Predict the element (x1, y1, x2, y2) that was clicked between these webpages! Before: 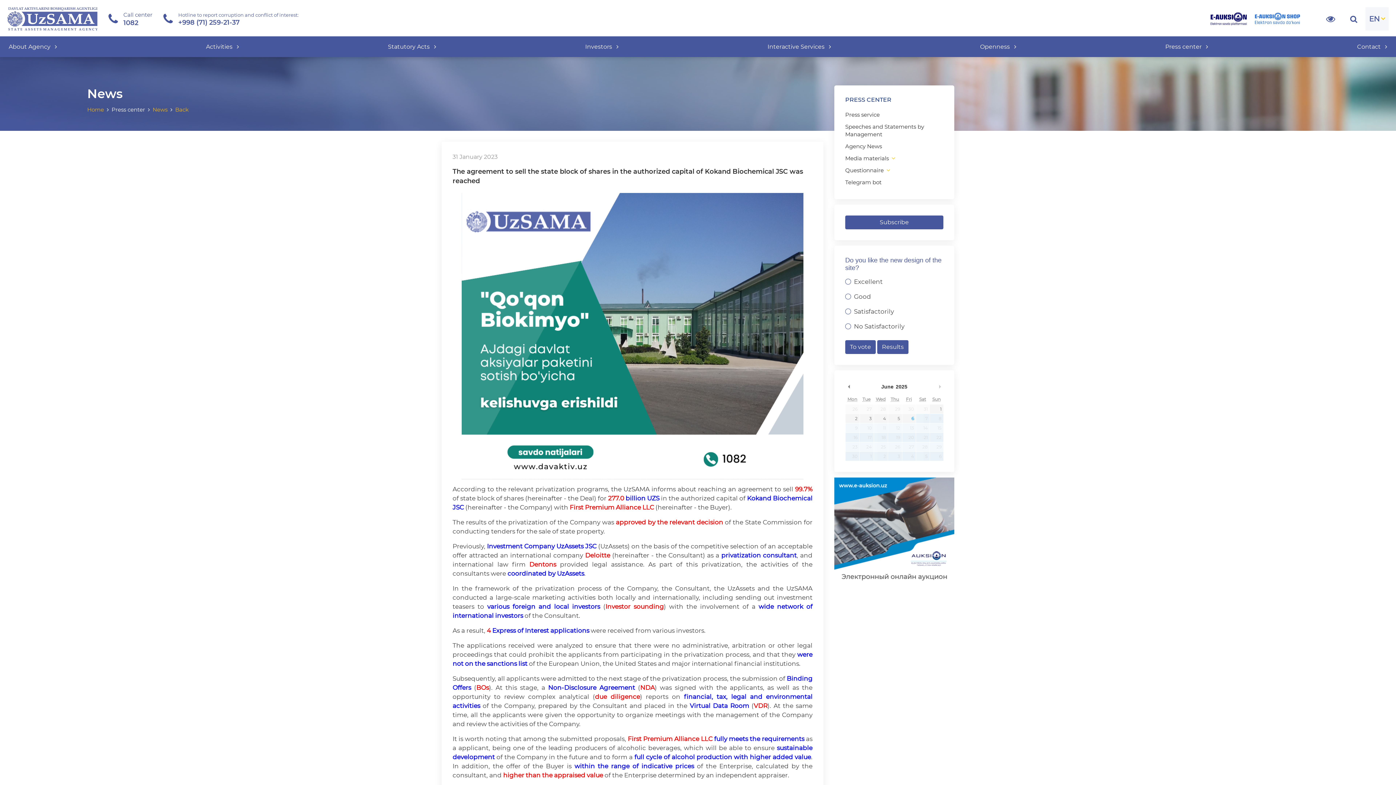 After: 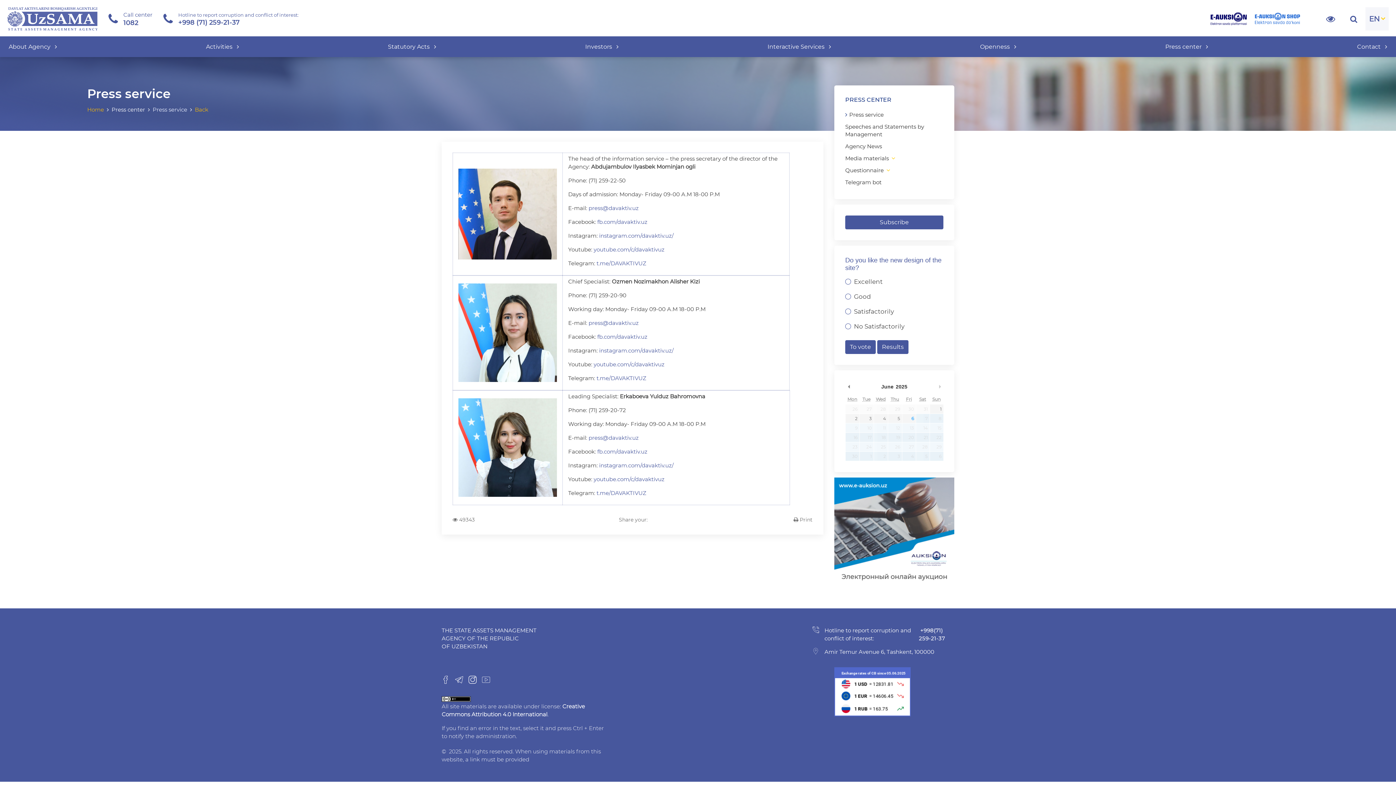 Action: label: Press service bbox: (845, 110, 943, 118)